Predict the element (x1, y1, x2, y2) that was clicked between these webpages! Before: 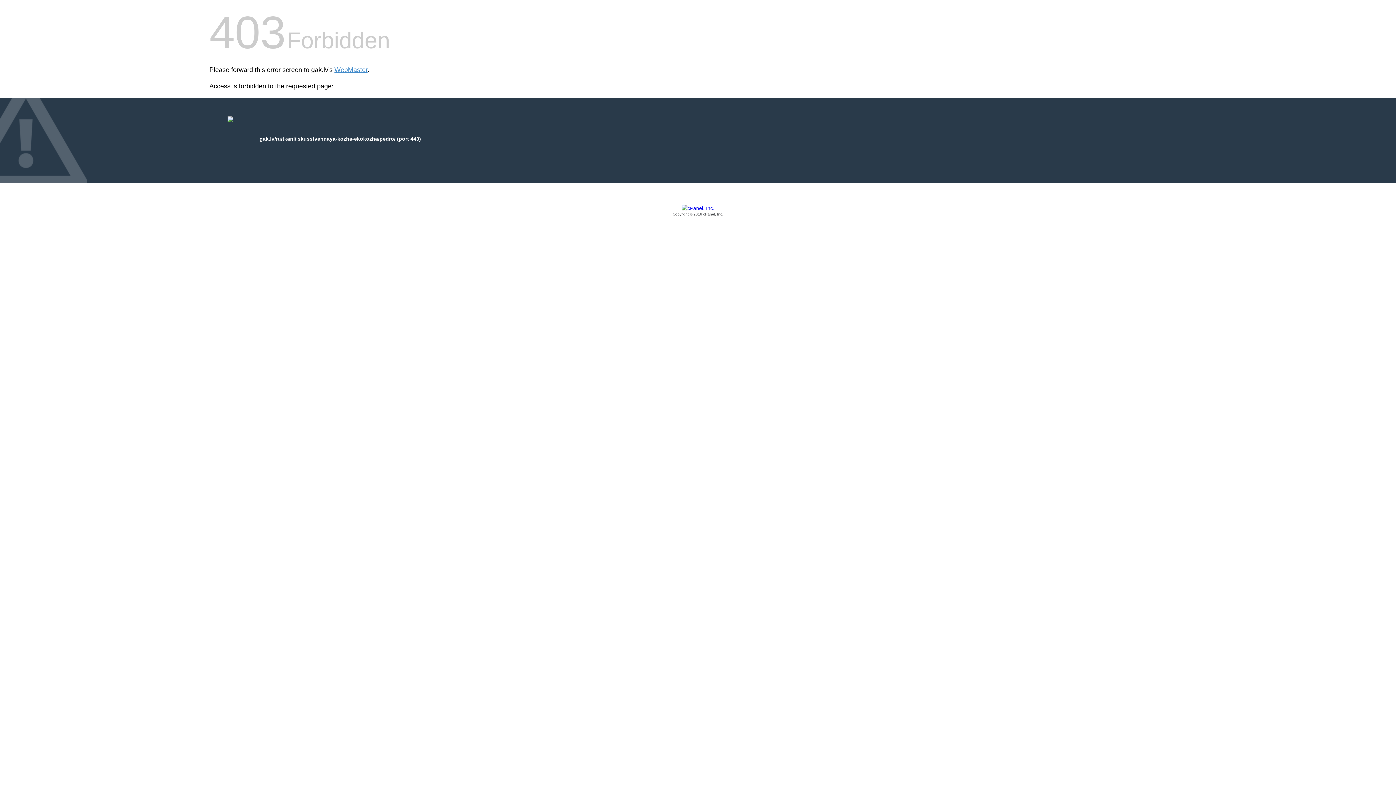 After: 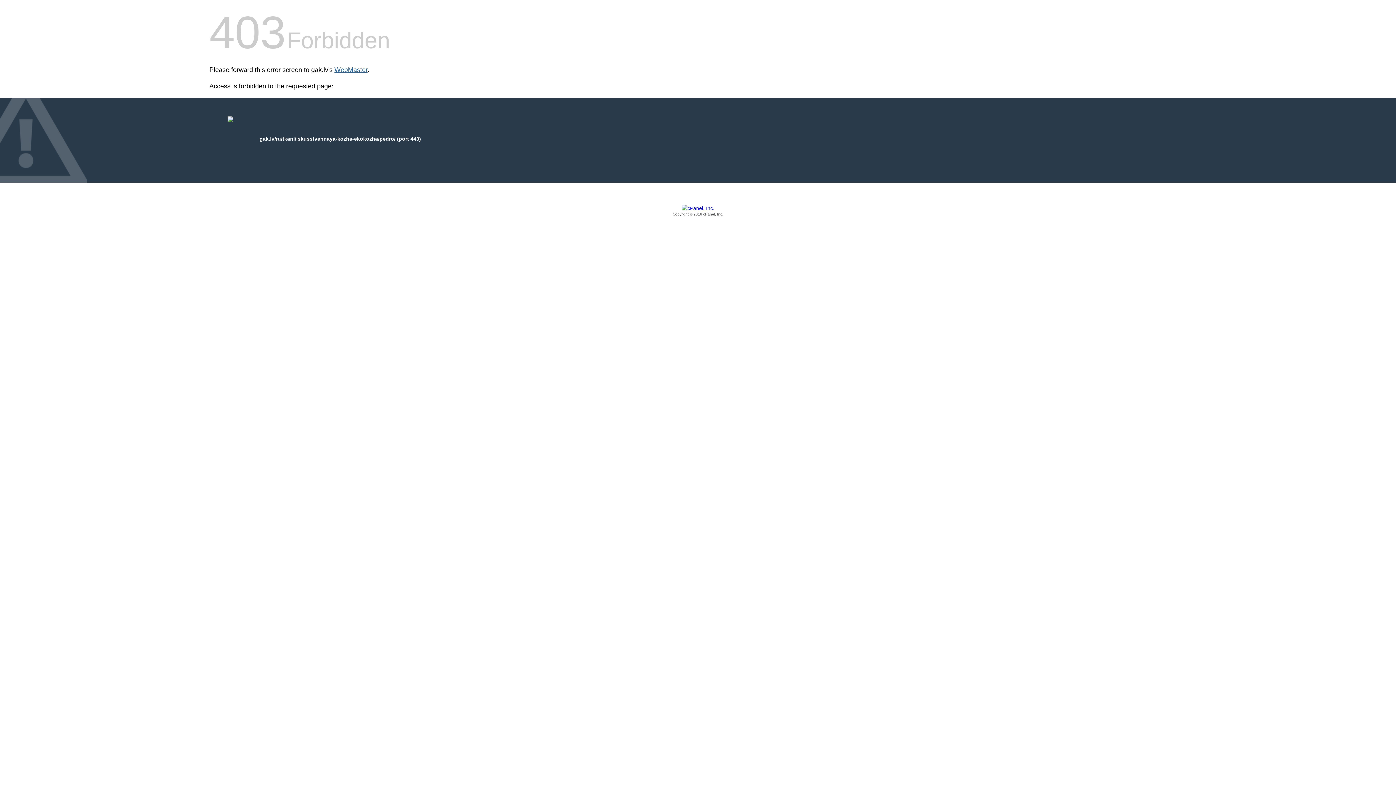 Action: label: WebMaster bbox: (334, 66, 367, 73)